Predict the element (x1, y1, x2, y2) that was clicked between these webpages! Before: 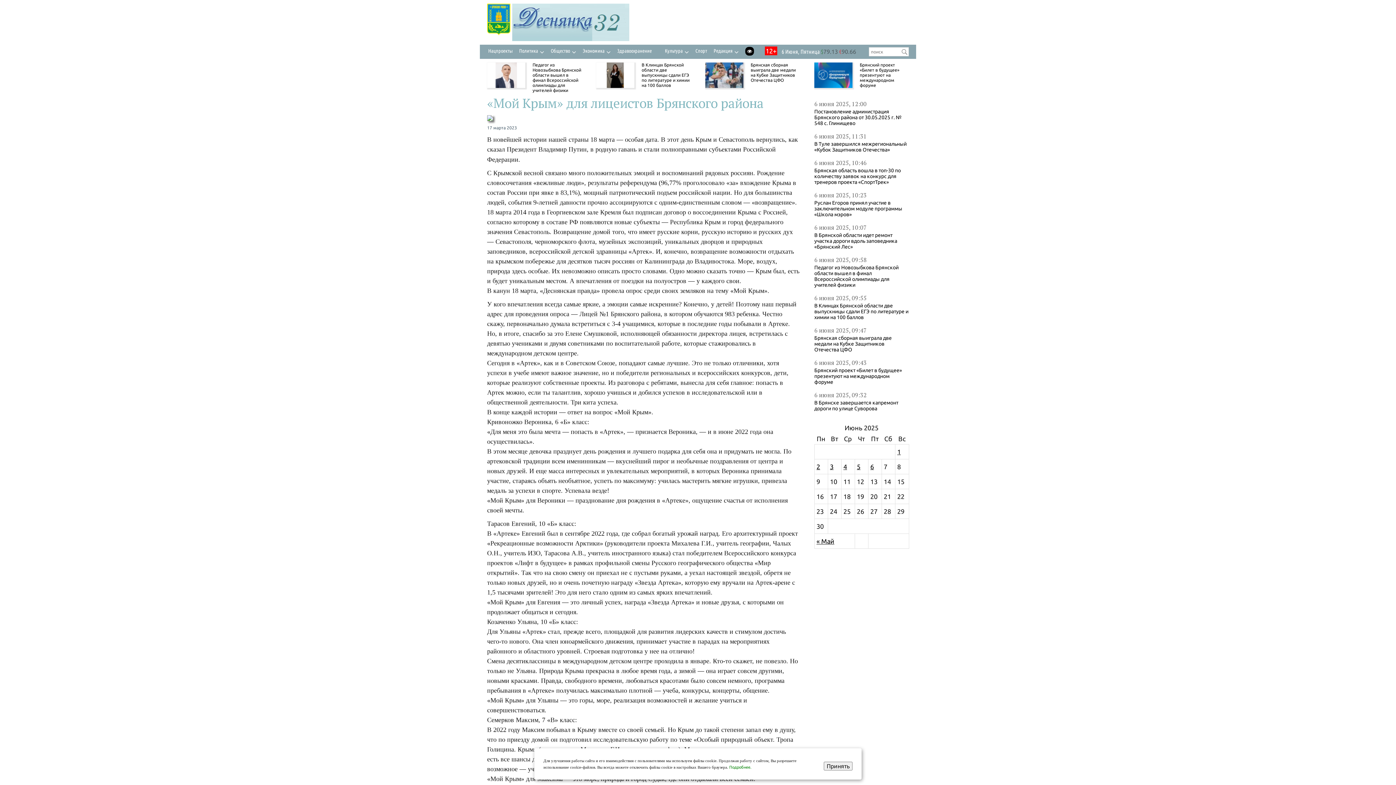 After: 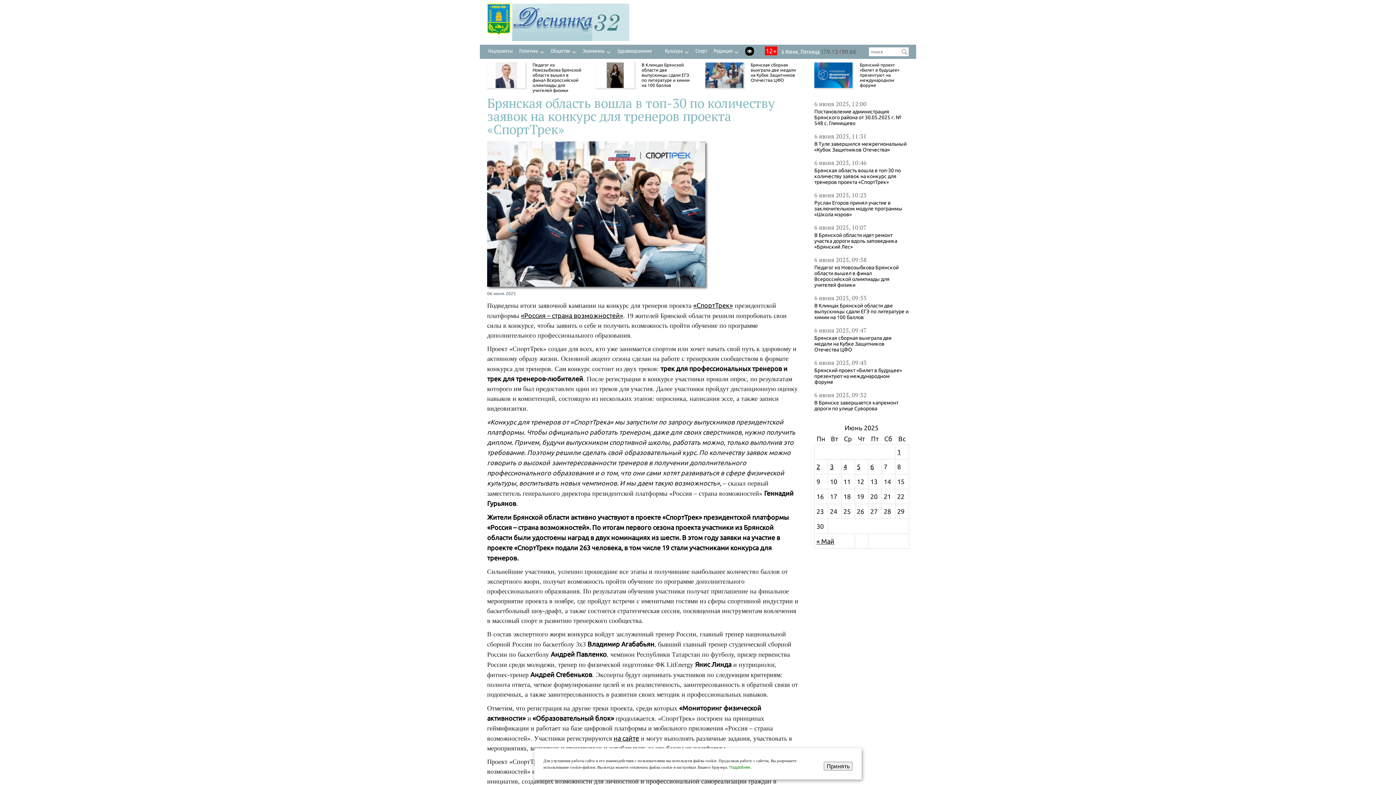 Action: bbox: (814, 167, 901, 185) label: Брянская область вошла в топ-30 по количеству заявок на конкурс для тренеров проекта «СпортТрек»